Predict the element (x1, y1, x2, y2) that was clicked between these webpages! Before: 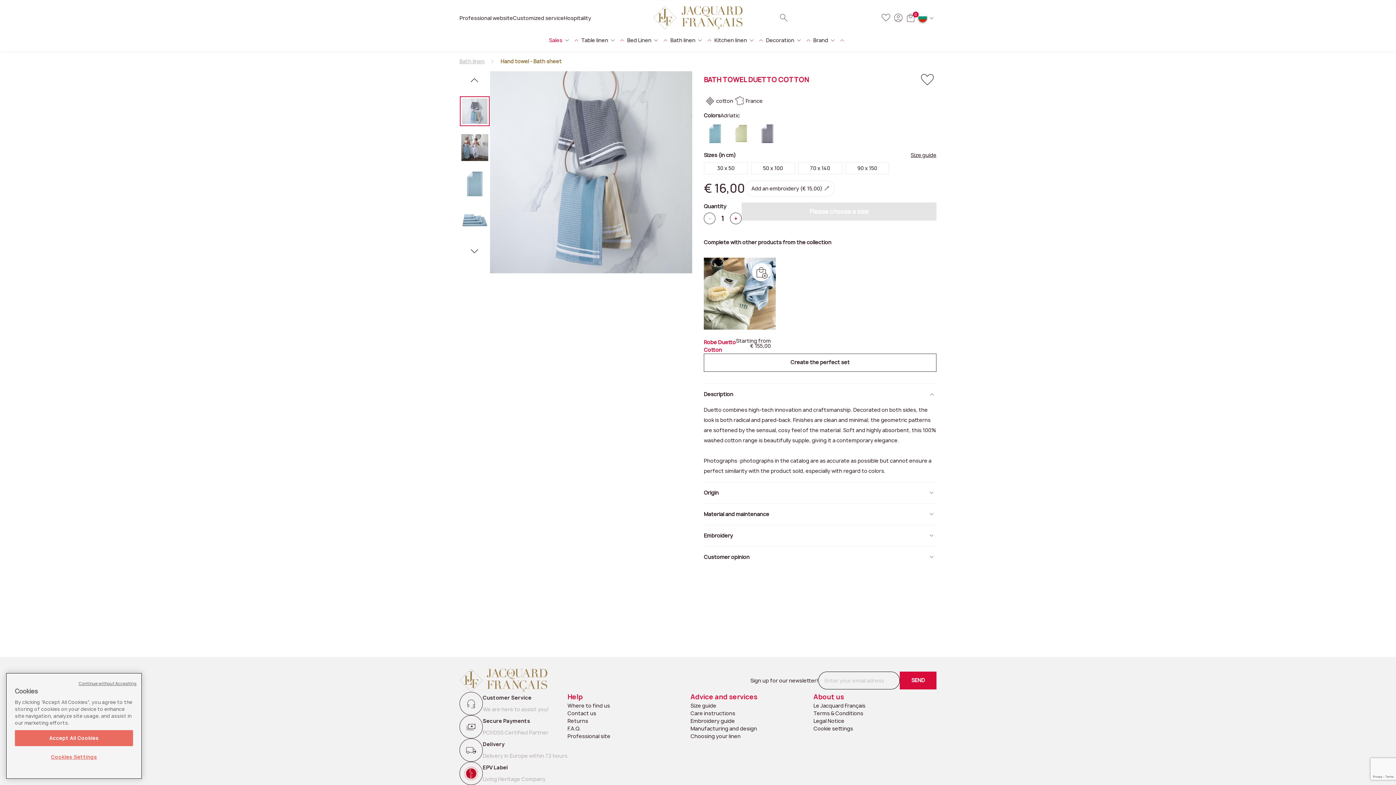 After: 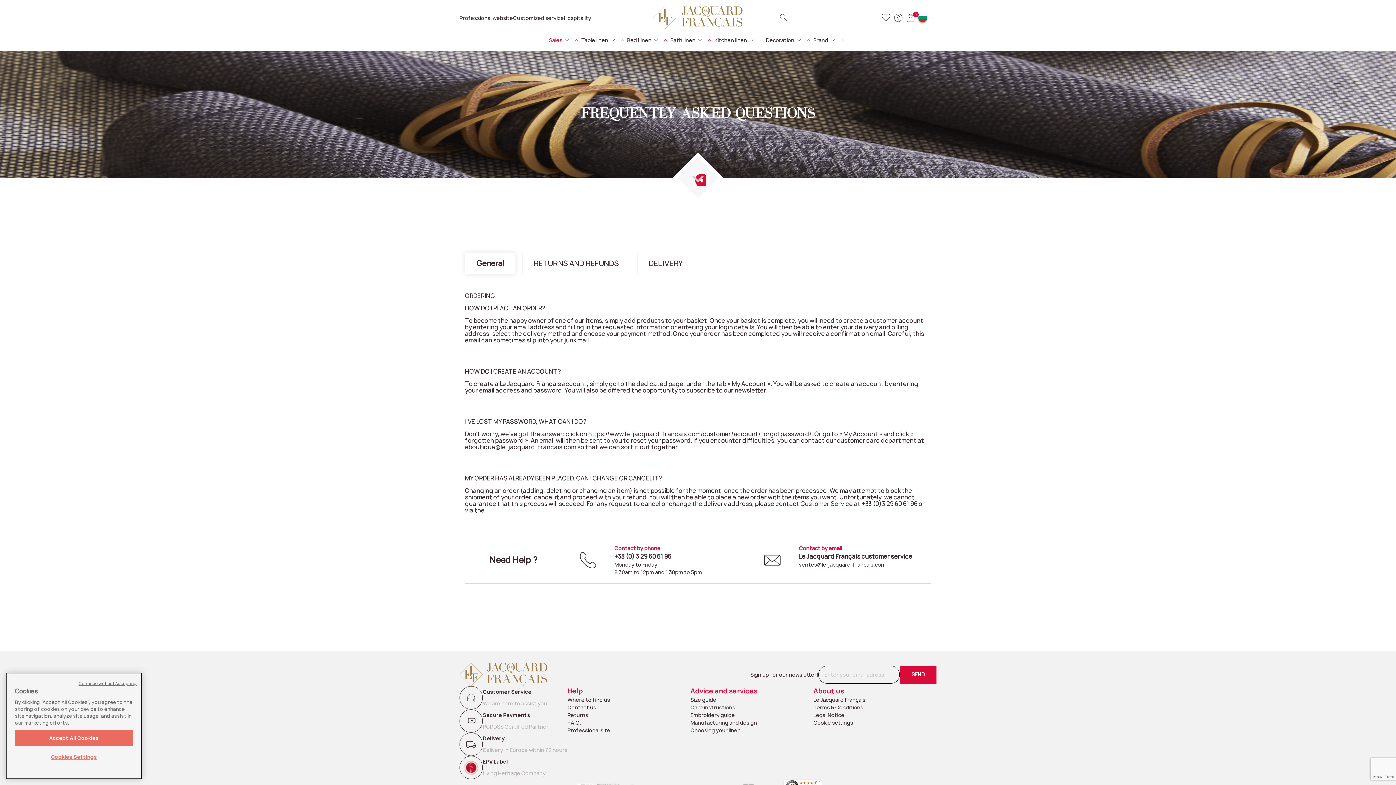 Action: label: F.A.Q. bbox: (567, 725, 581, 732)